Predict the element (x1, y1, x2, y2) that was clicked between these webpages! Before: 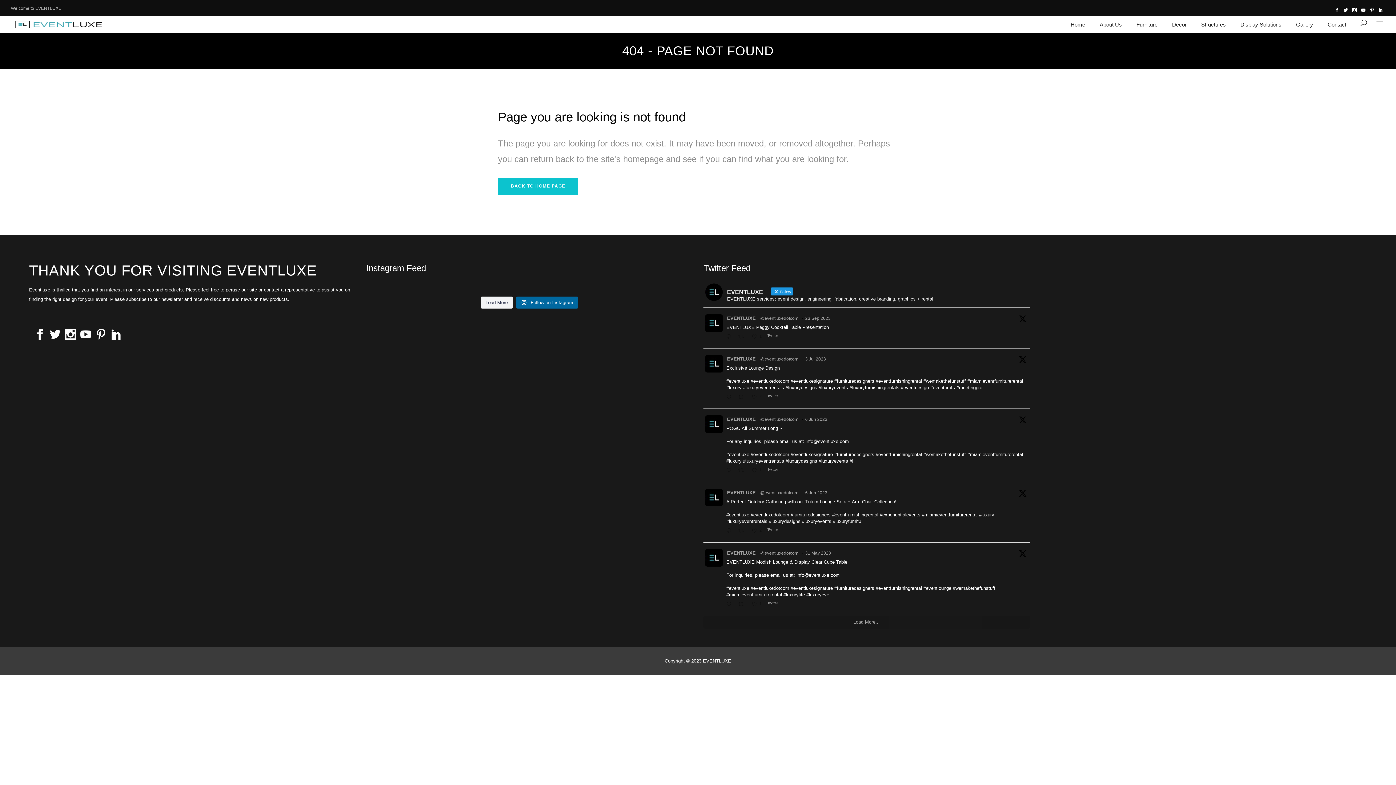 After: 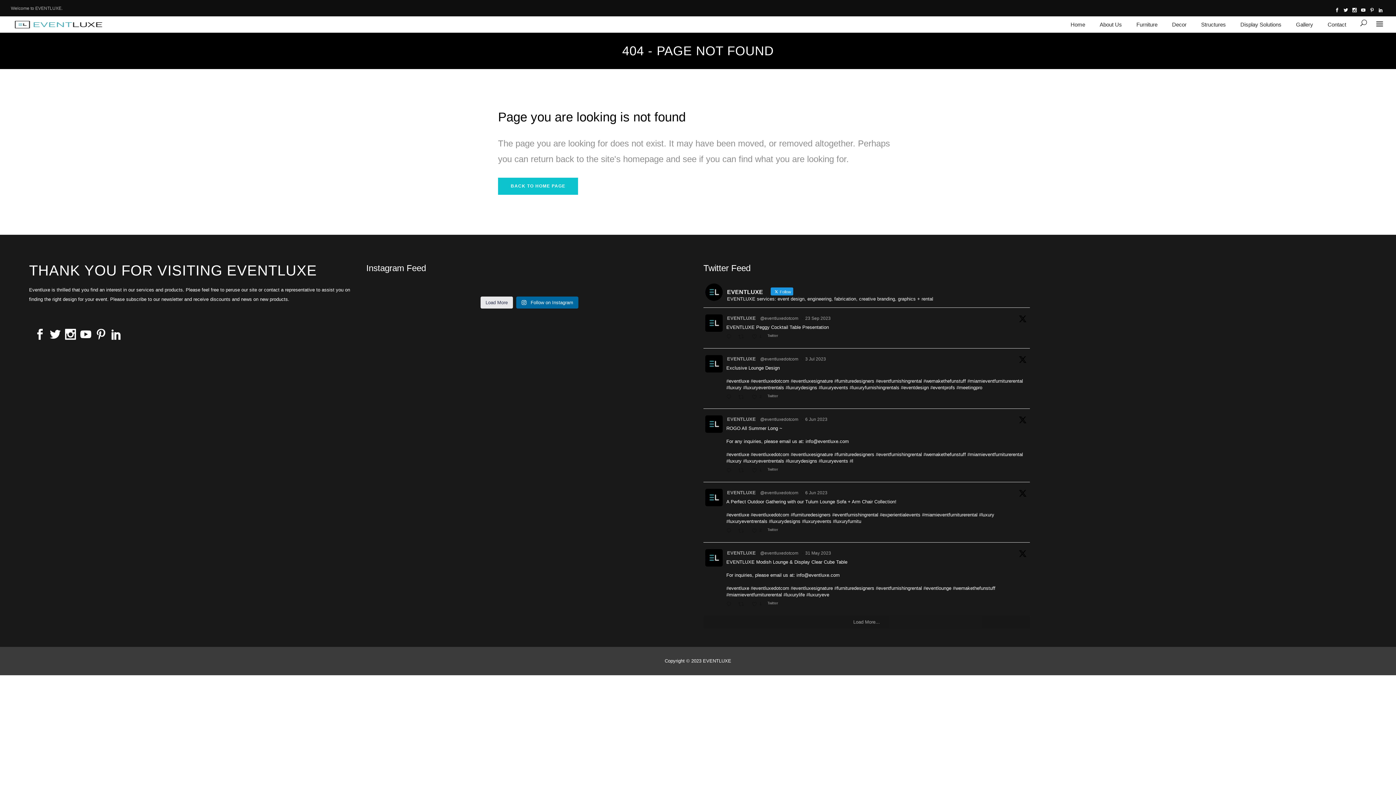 Action: label: Load More bbox: (480, 296, 513, 308)